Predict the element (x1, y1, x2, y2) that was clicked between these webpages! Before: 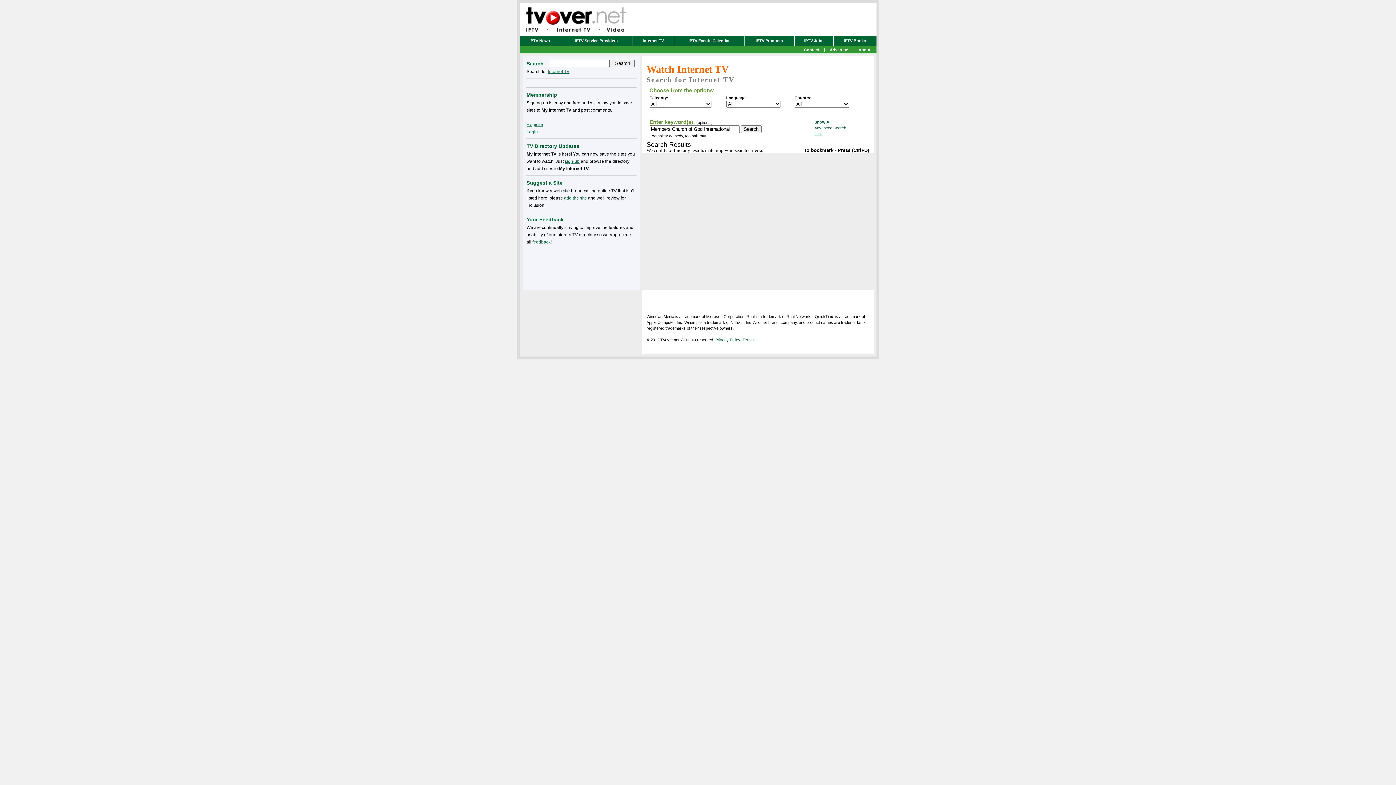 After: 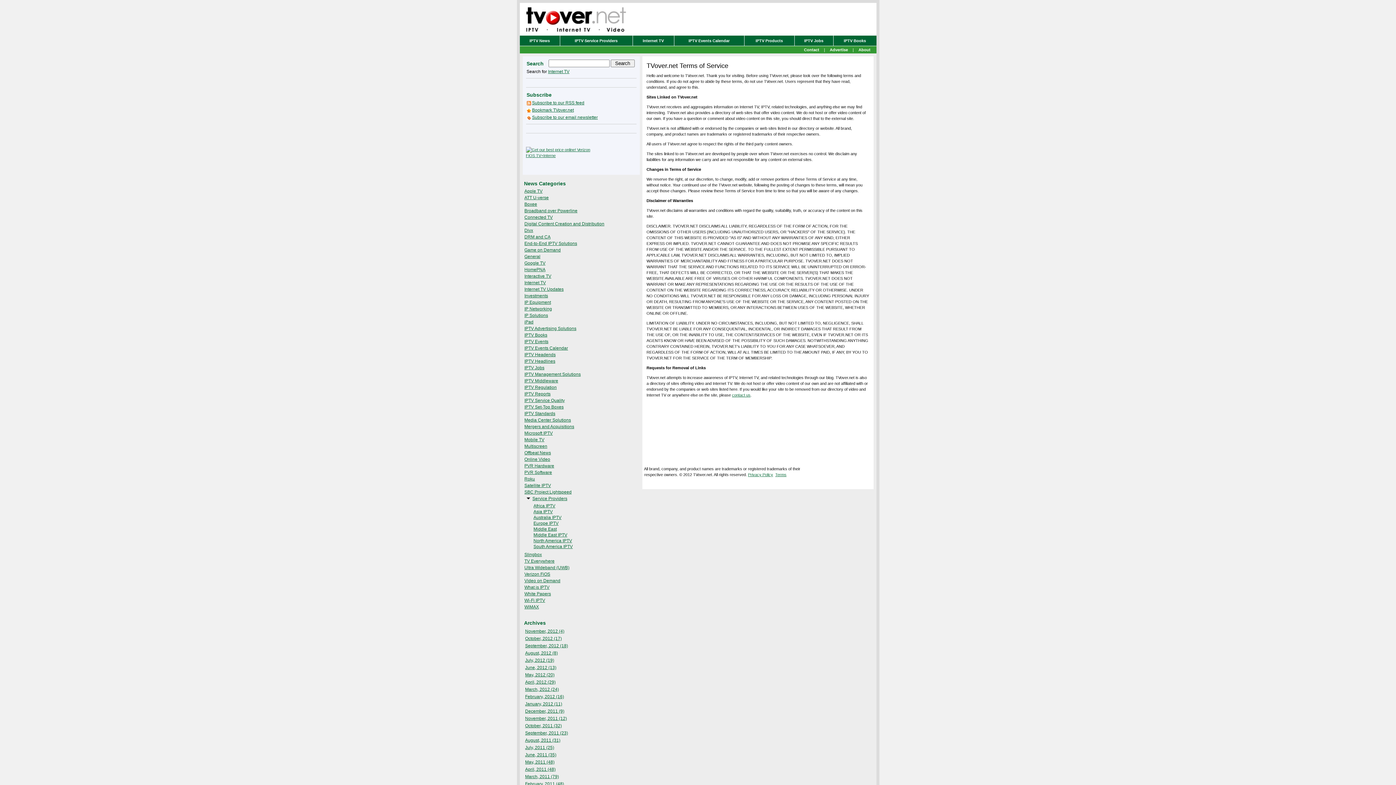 Action: label: Terms bbox: (742, 337, 754, 342)